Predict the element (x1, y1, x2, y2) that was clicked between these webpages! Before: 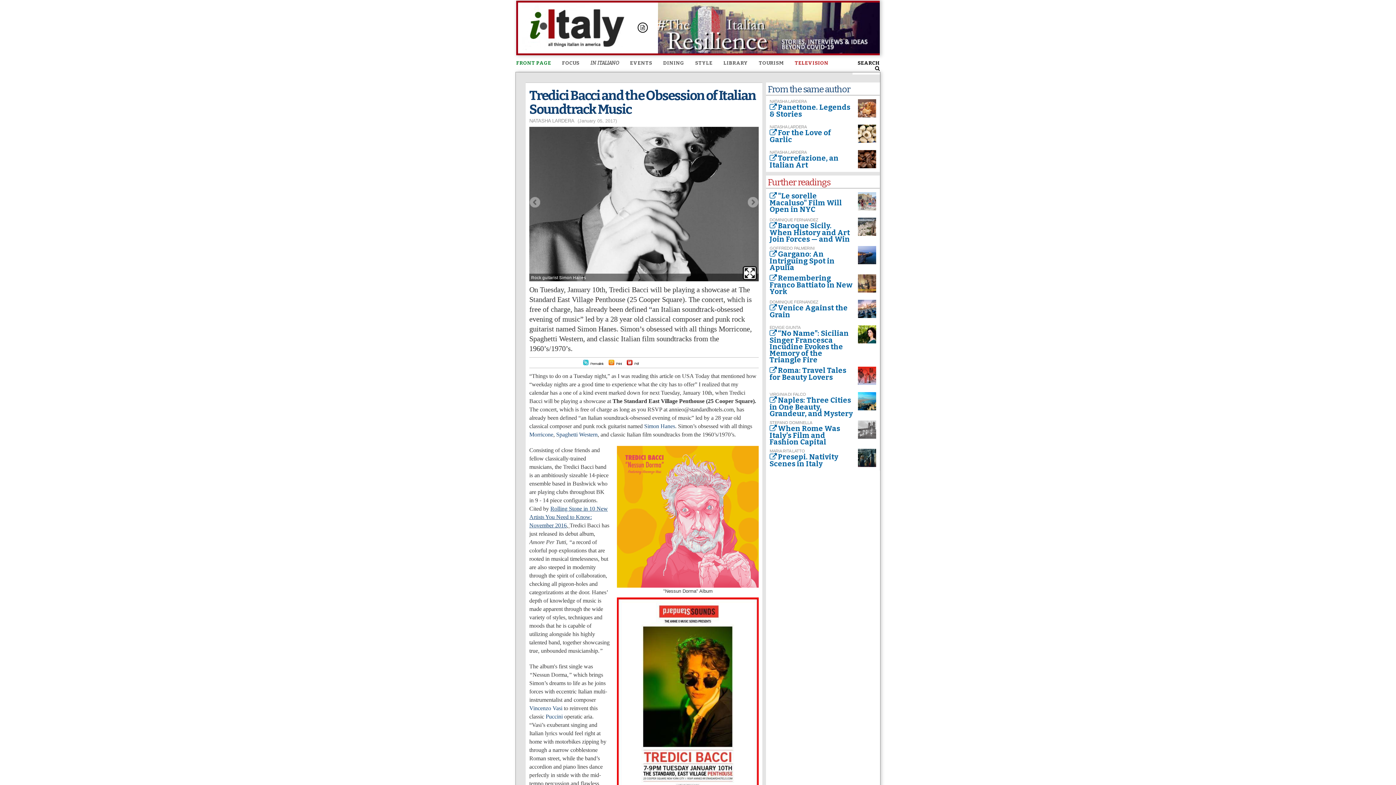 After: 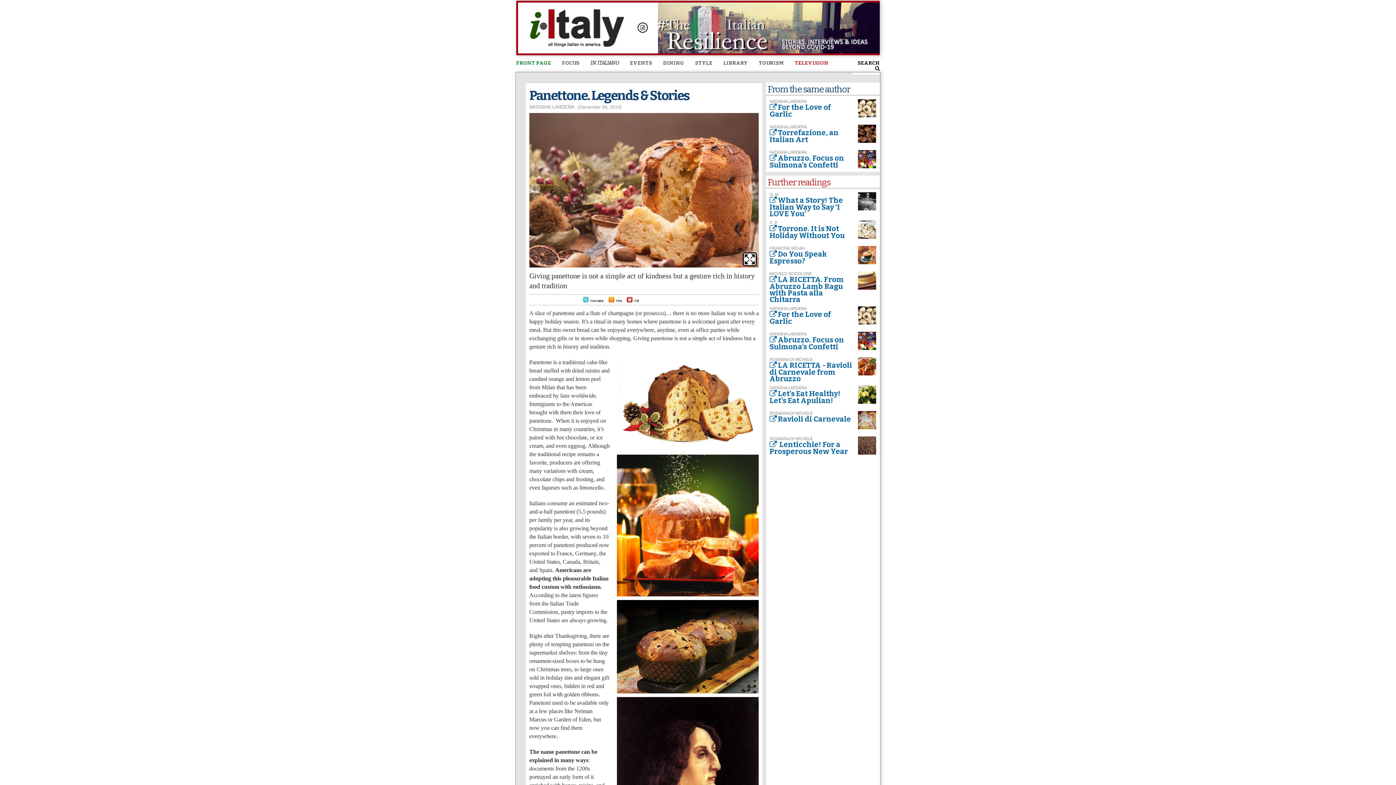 Action: label: Panettone. Legends & Stories bbox: (769, 102, 850, 118)